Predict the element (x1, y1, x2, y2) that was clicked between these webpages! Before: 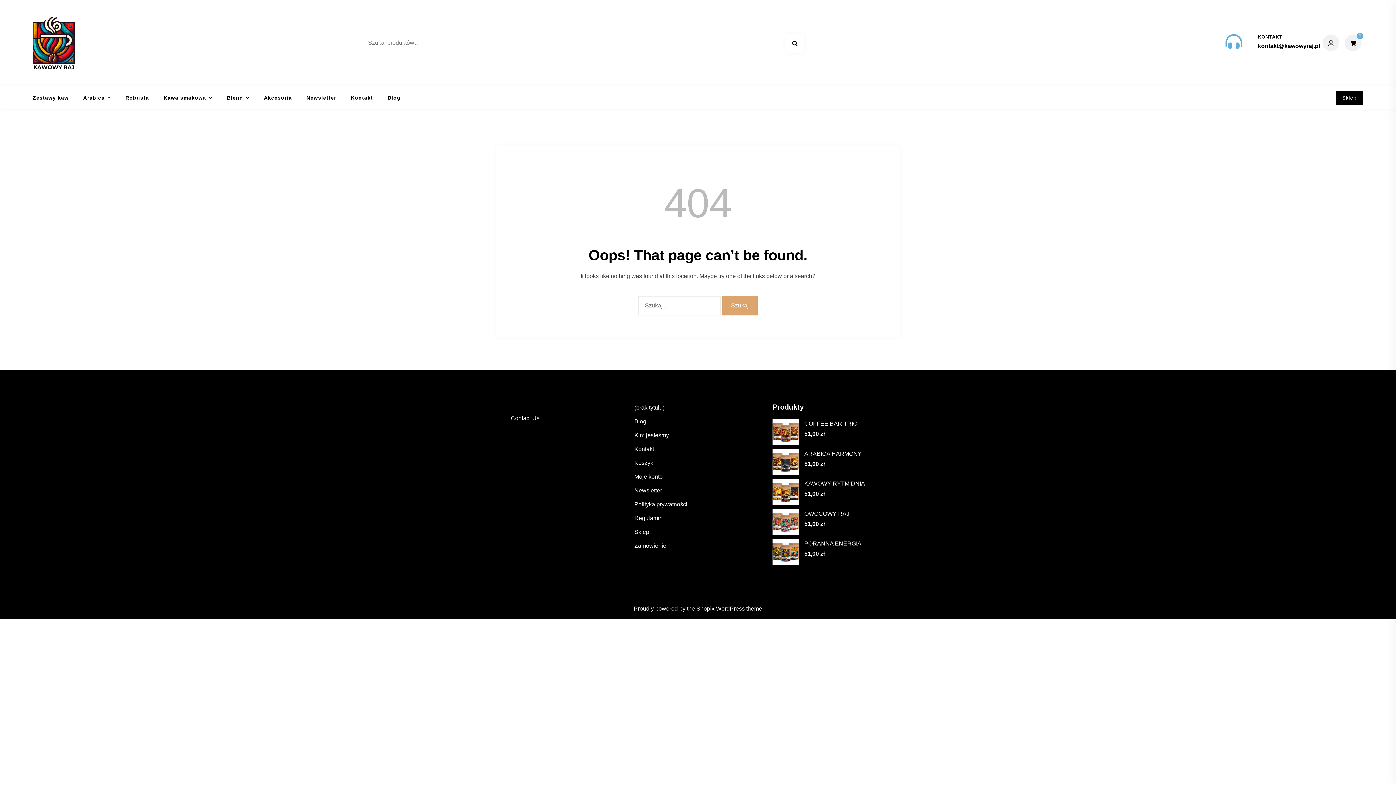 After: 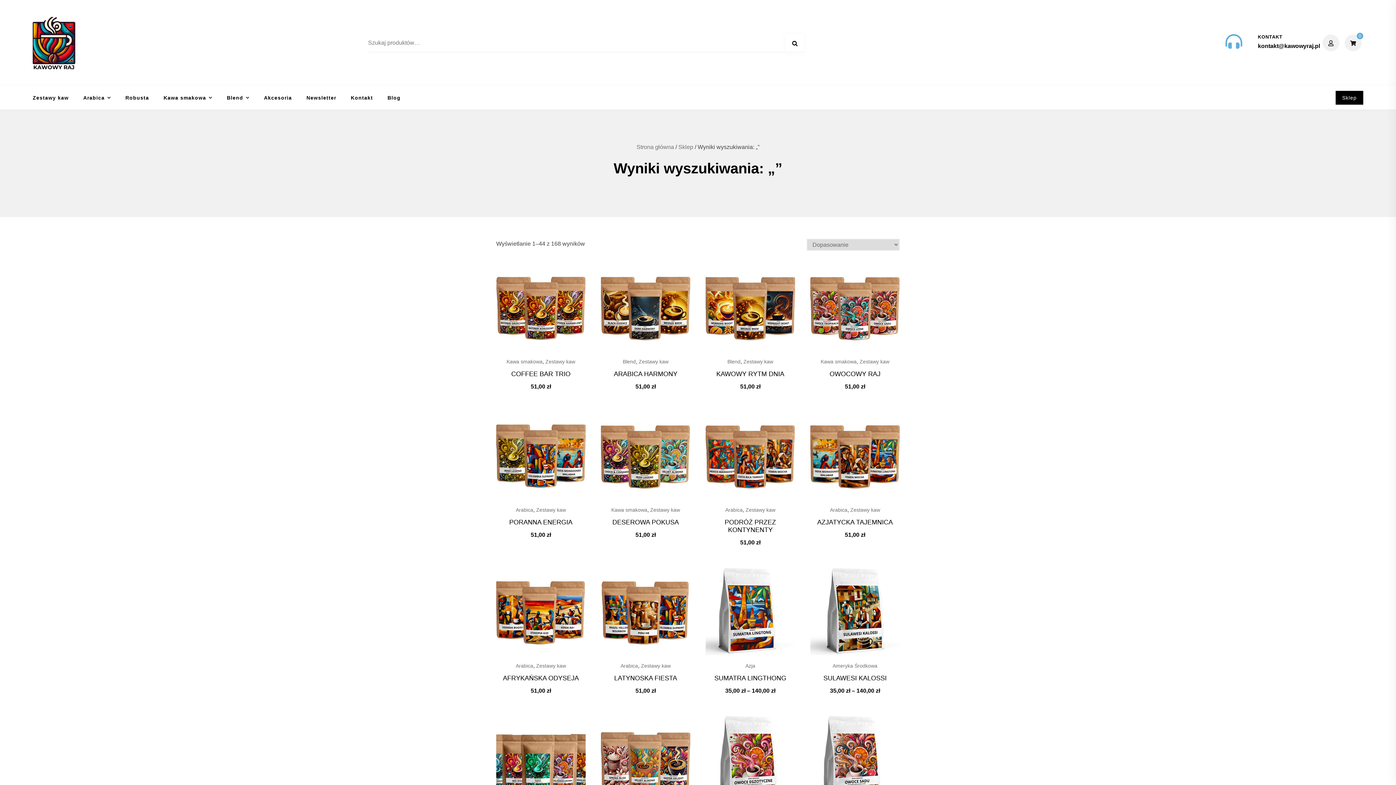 Action: bbox: (785, 33, 804, 53) label: Szukaj